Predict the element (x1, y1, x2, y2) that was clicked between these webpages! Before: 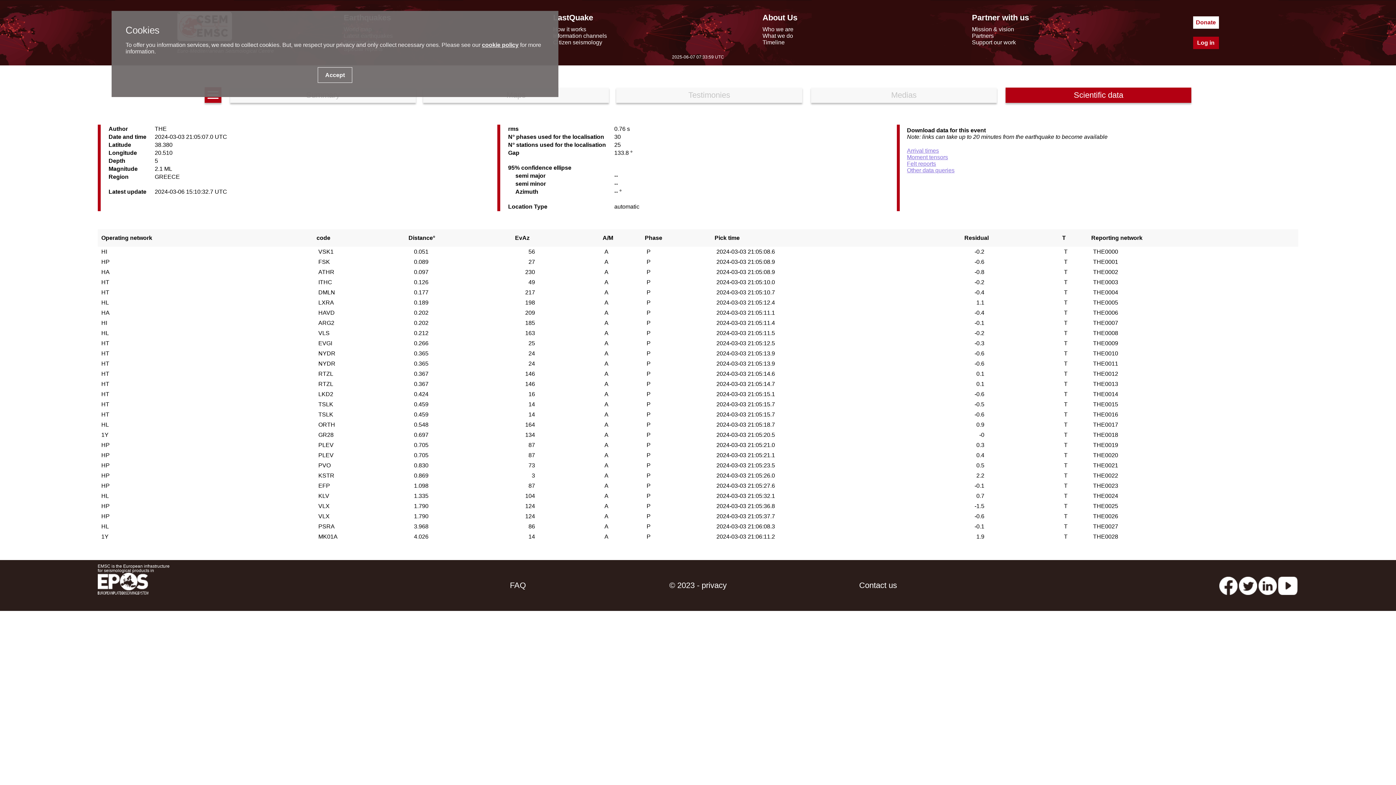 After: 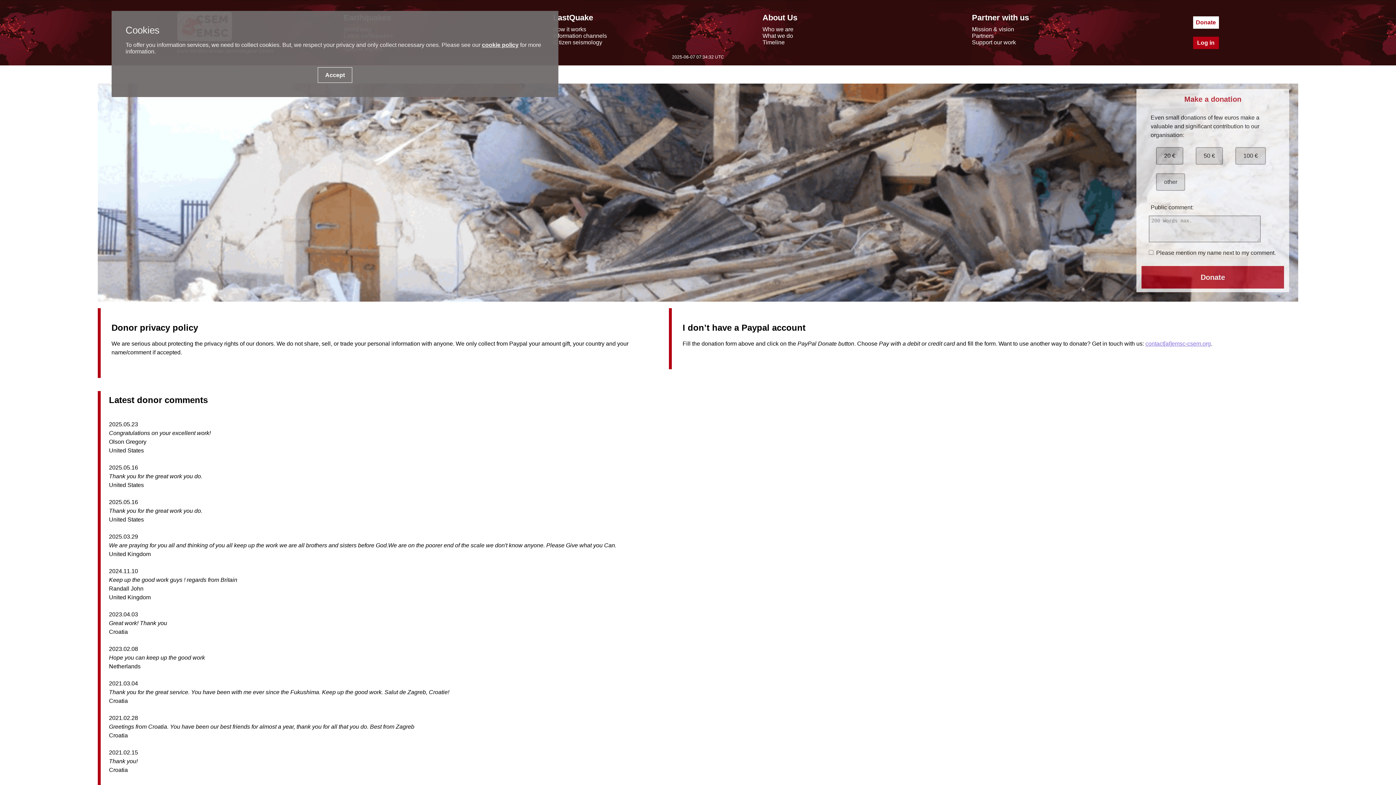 Action: bbox: (1193, 16, 1219, 28) label: Donate